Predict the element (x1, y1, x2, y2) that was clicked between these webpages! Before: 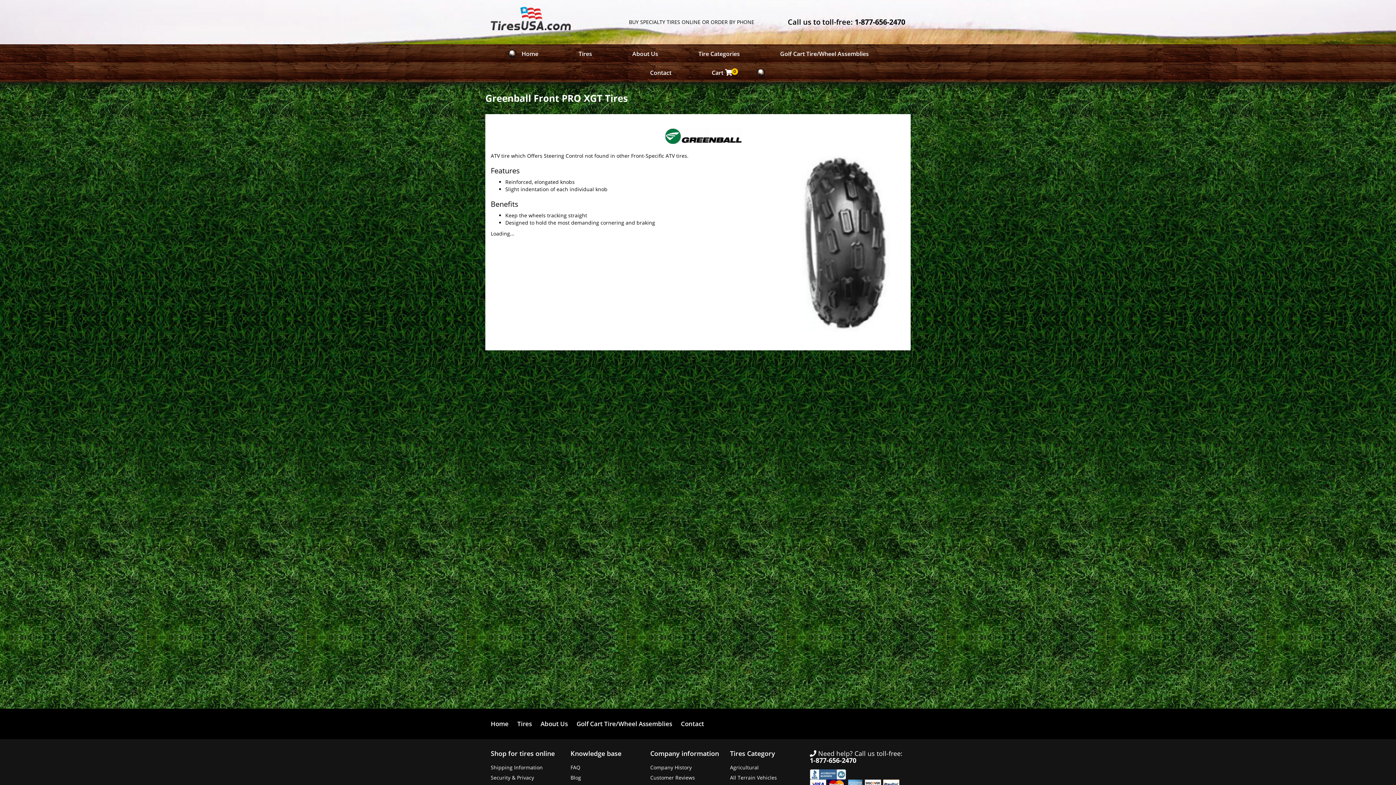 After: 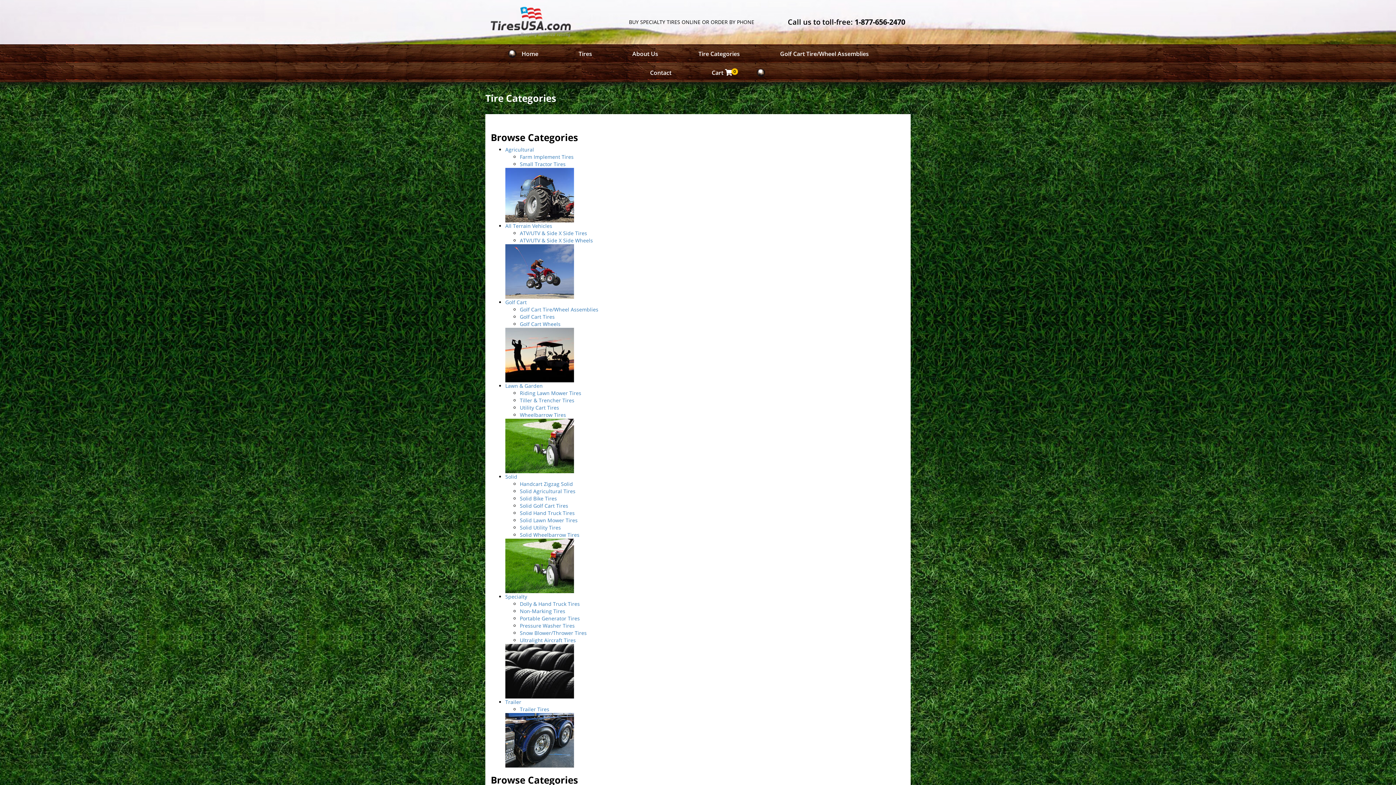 Action: label: Agricultural bbox: (730, 764, 758, 771)